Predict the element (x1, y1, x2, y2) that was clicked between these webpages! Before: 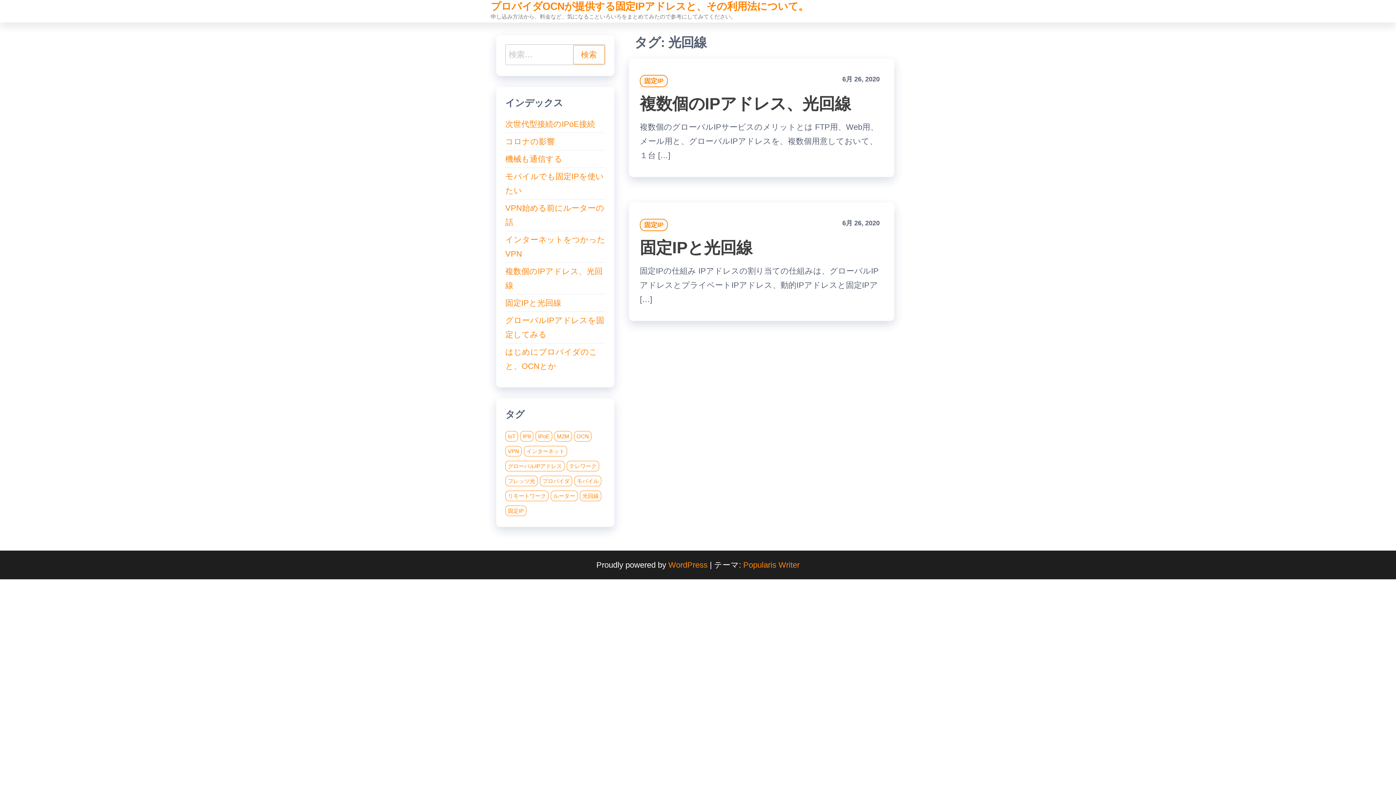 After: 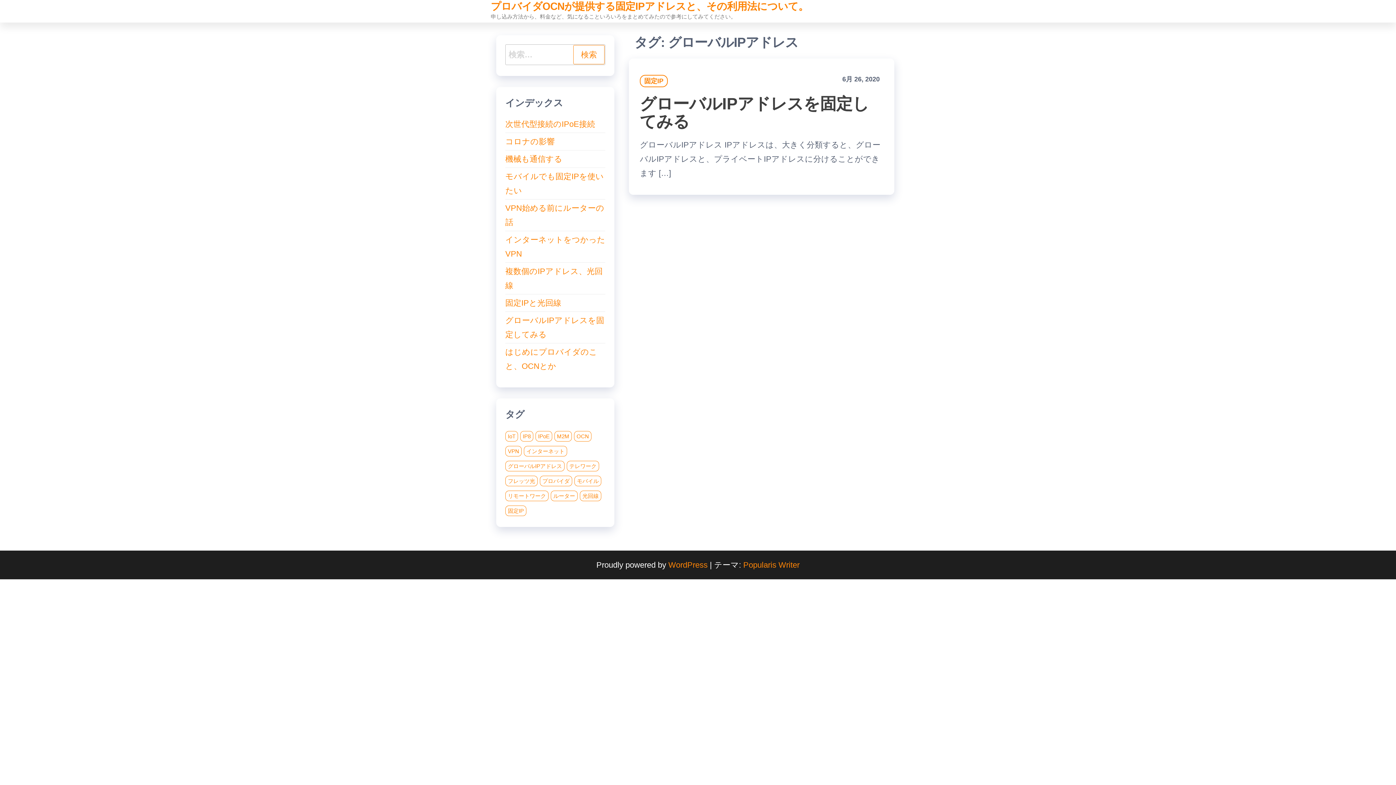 Action: label: グローバルIPアドレス (1個の項目) bbox: (505, 461, 564, 471)